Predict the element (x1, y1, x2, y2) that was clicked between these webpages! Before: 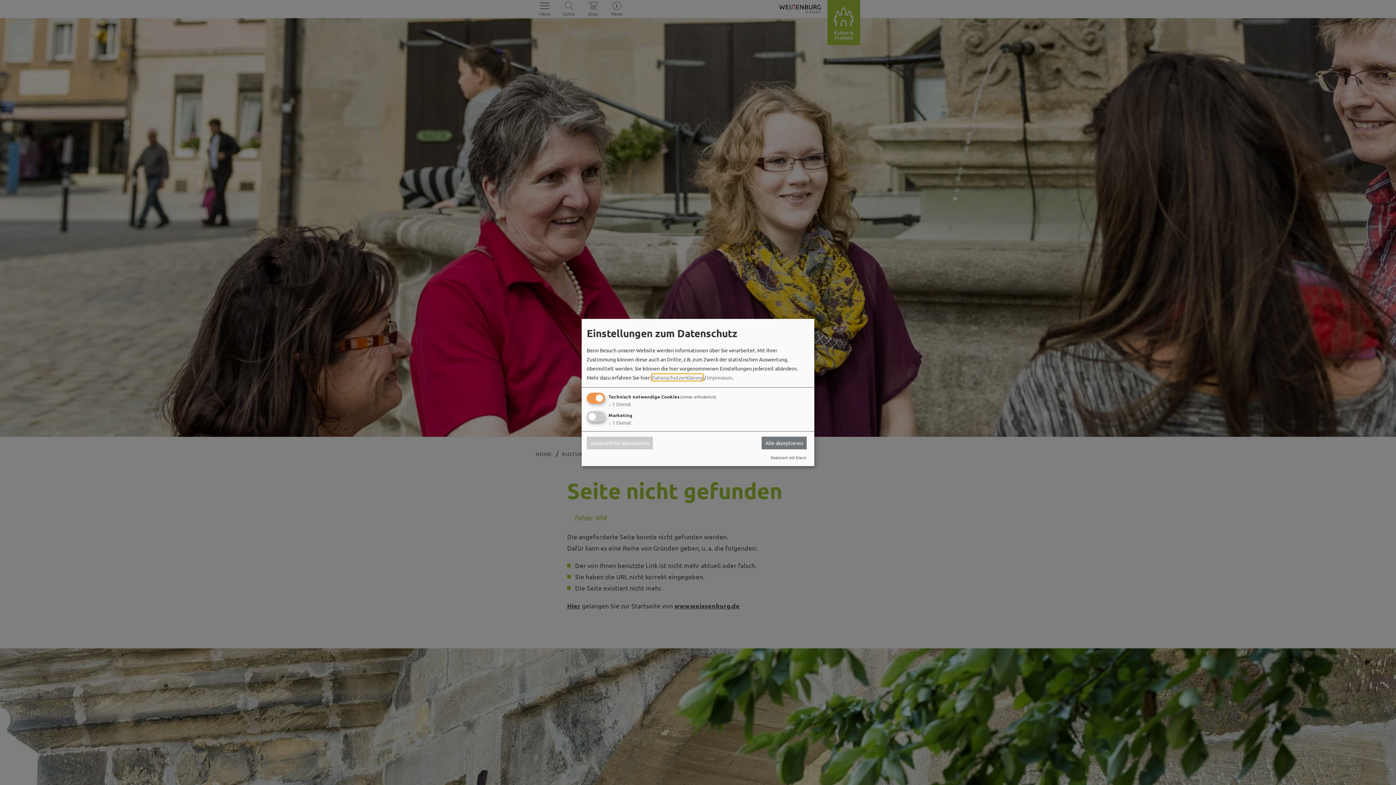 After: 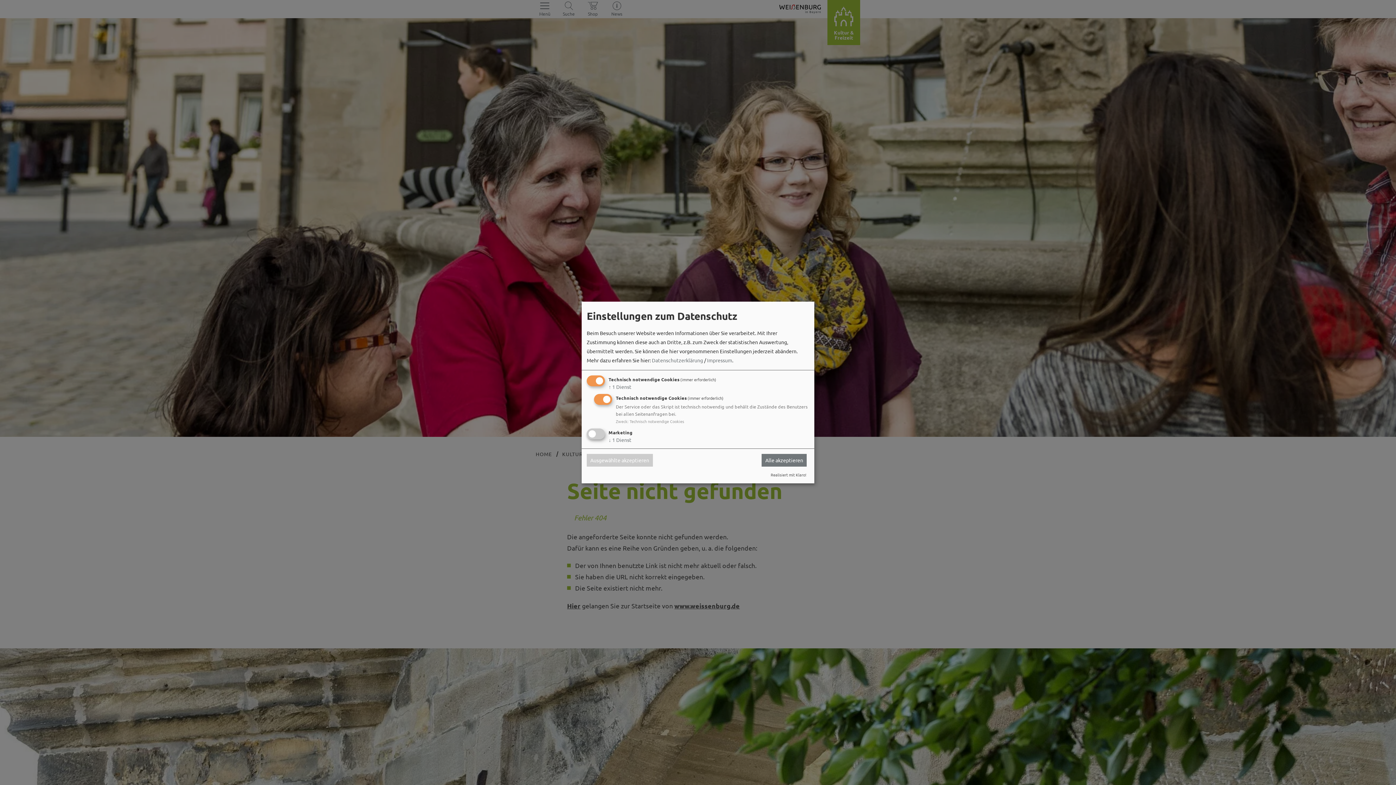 Action: label: ↓ 1 Dienst bbox: (608, 400, 631, 407)